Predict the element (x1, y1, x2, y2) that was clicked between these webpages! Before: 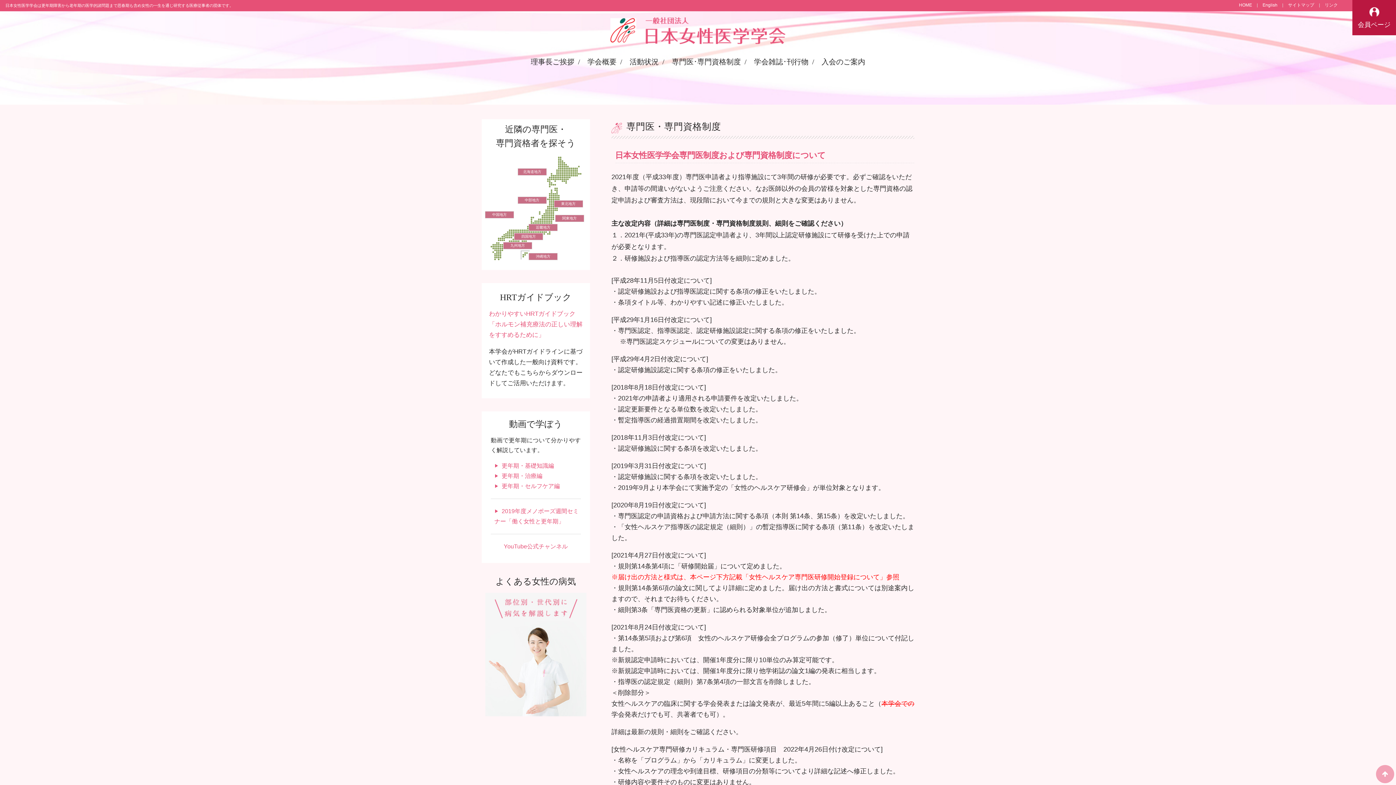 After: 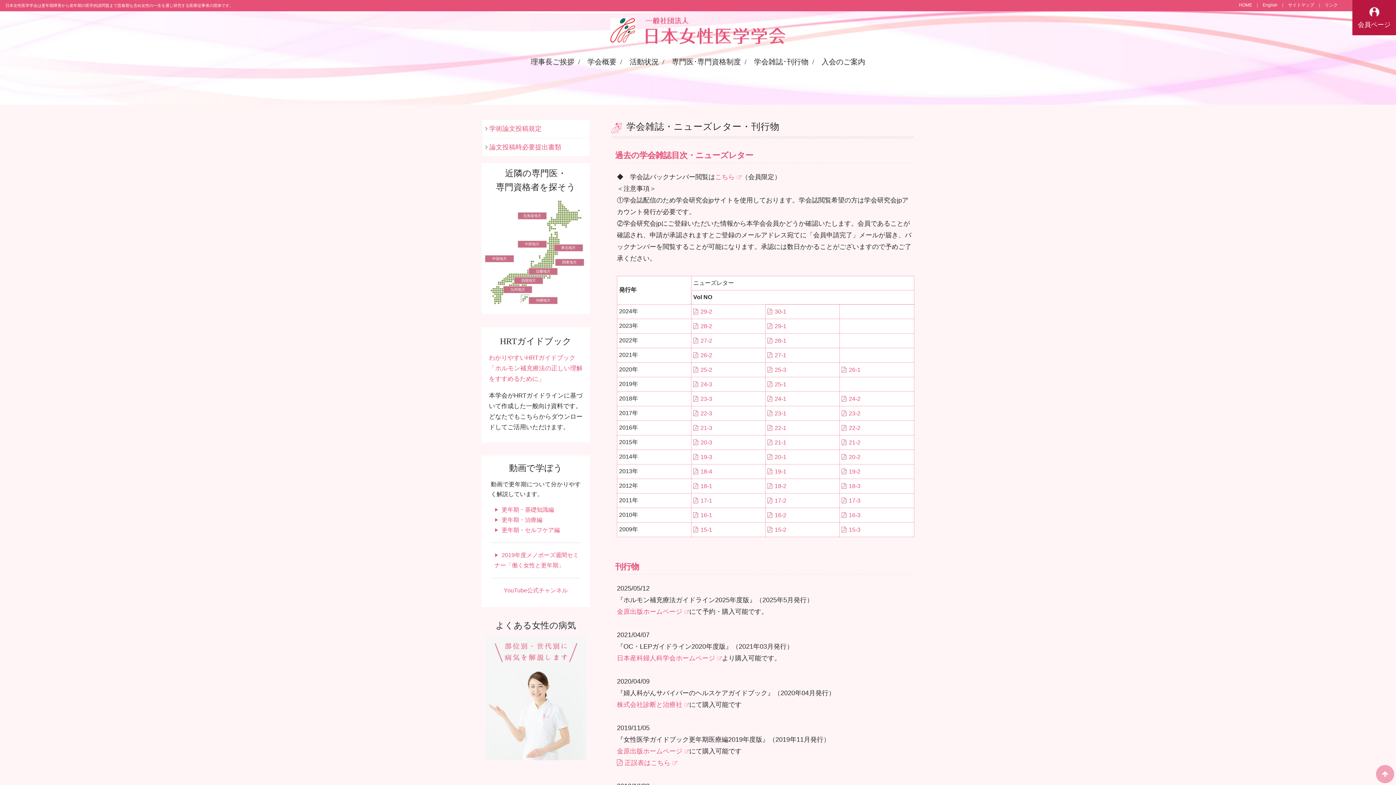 Action: label: 学会雑誌･刊行物 bbox: (750, 55, 818, 68)